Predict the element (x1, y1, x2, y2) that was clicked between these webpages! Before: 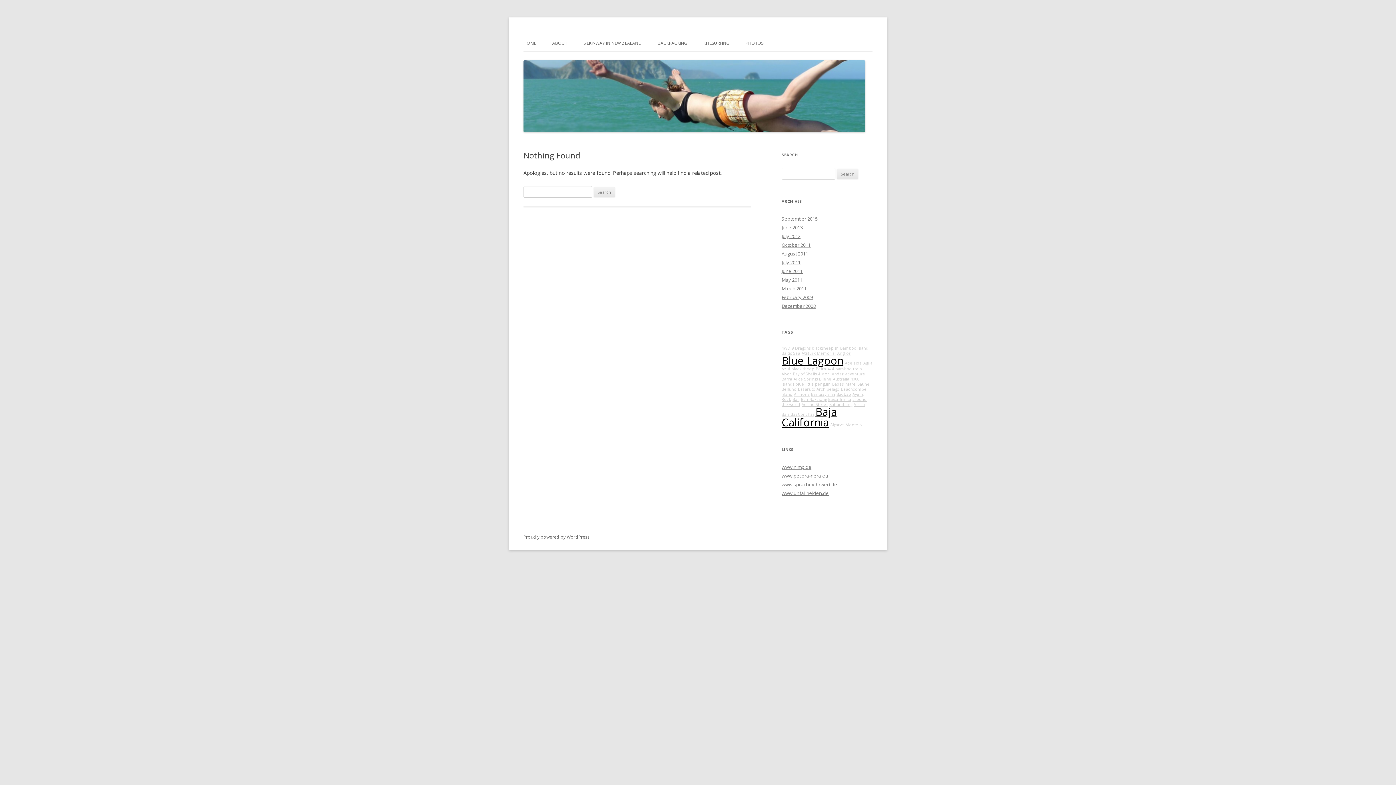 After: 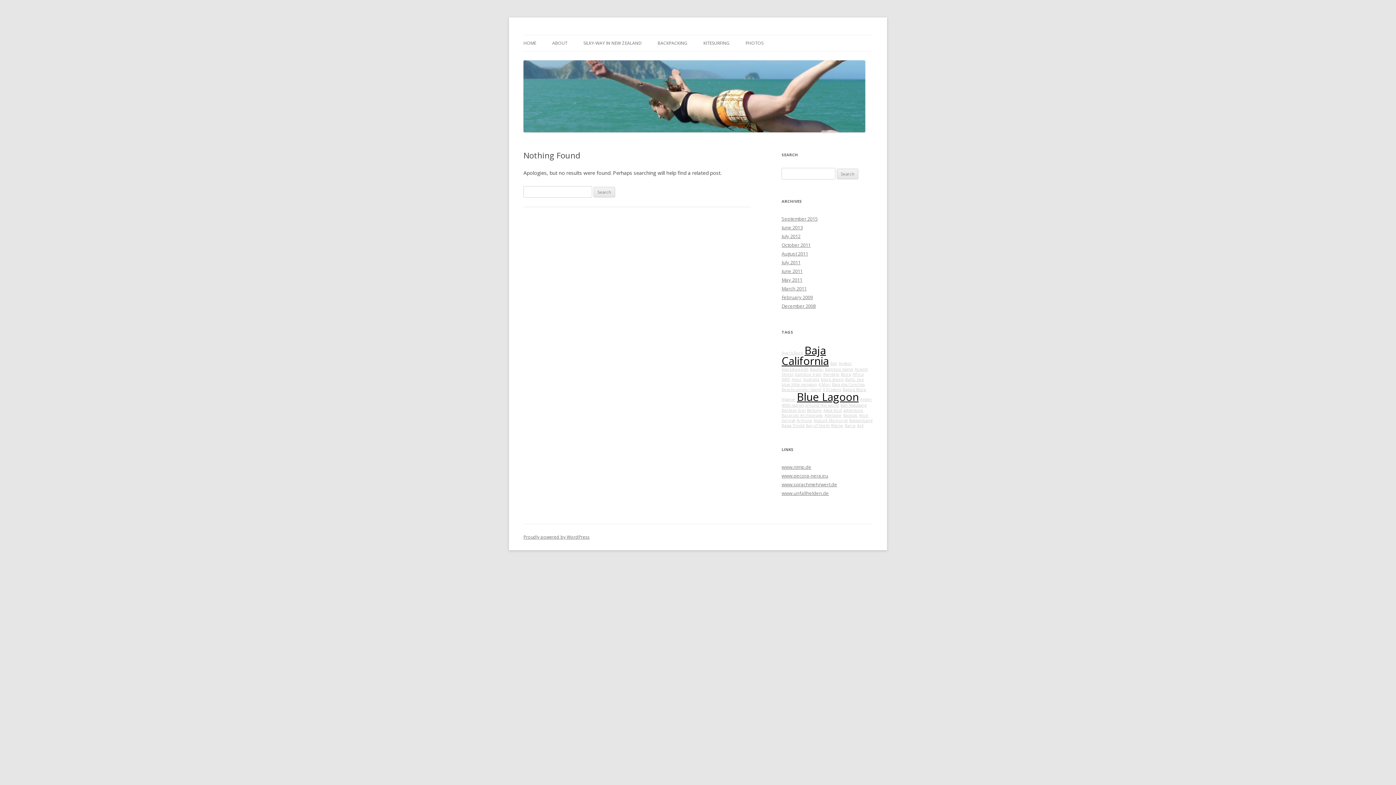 Action: label: Bassa Trinità bbox: (828, 397, 851, 402)